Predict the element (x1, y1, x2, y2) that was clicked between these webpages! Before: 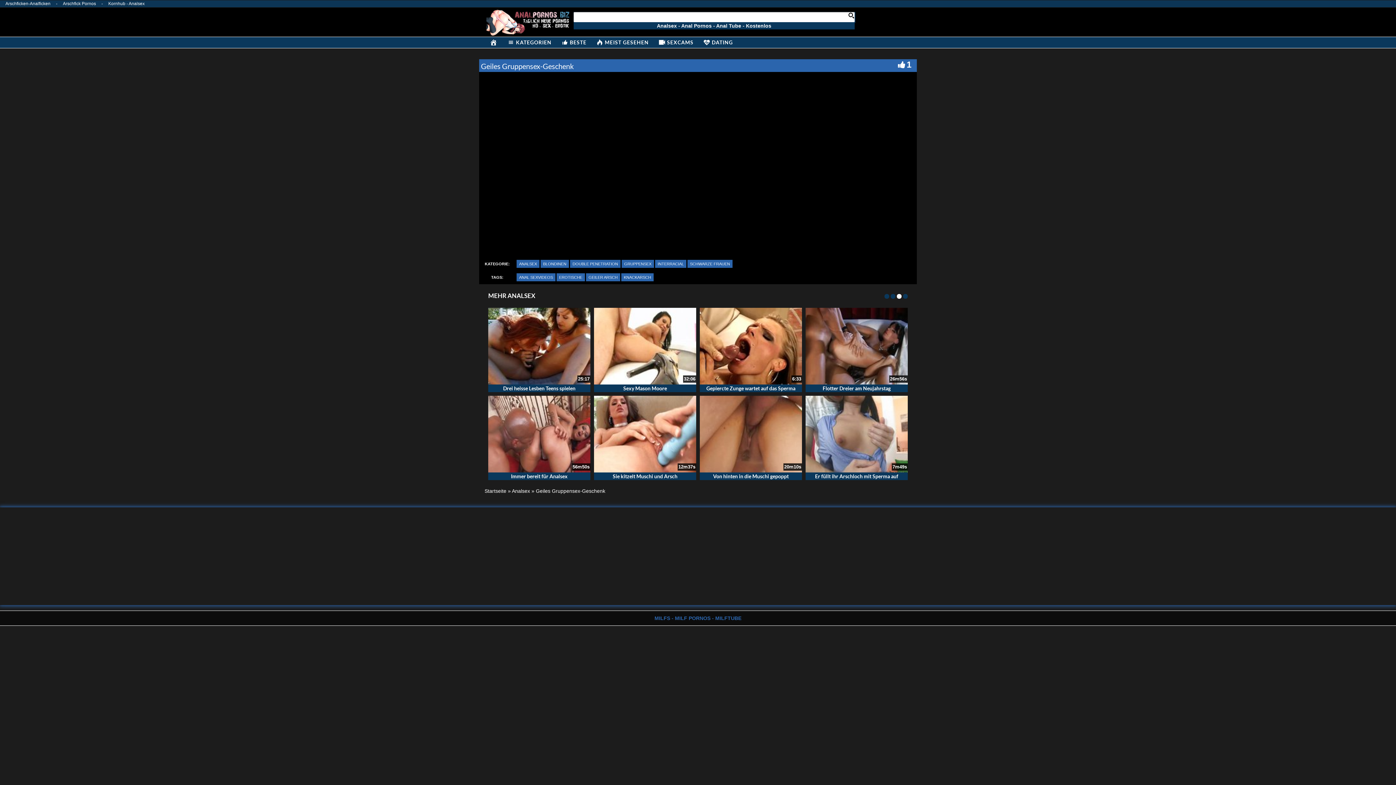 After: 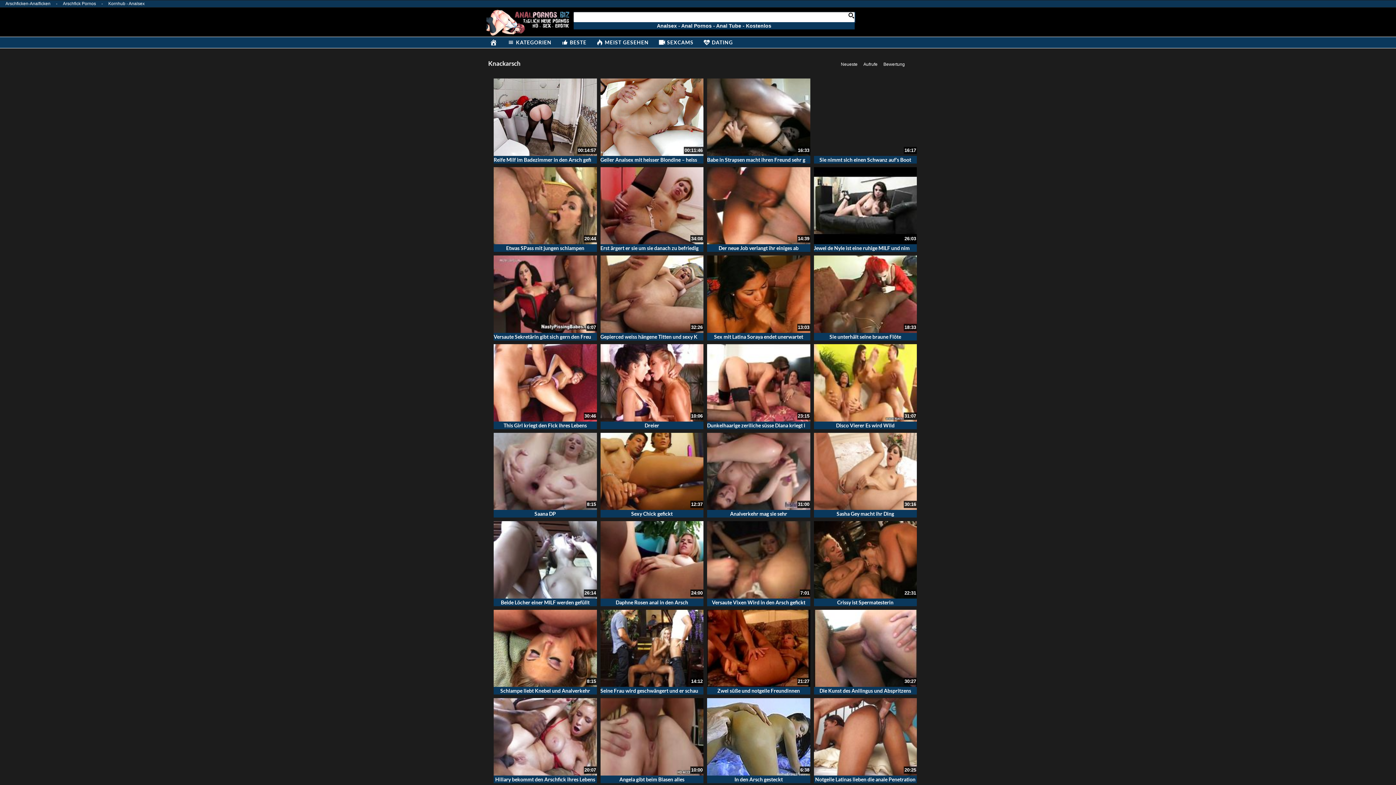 Action: bbox: (621, 273, 653, 281) label: KNACKARSCH